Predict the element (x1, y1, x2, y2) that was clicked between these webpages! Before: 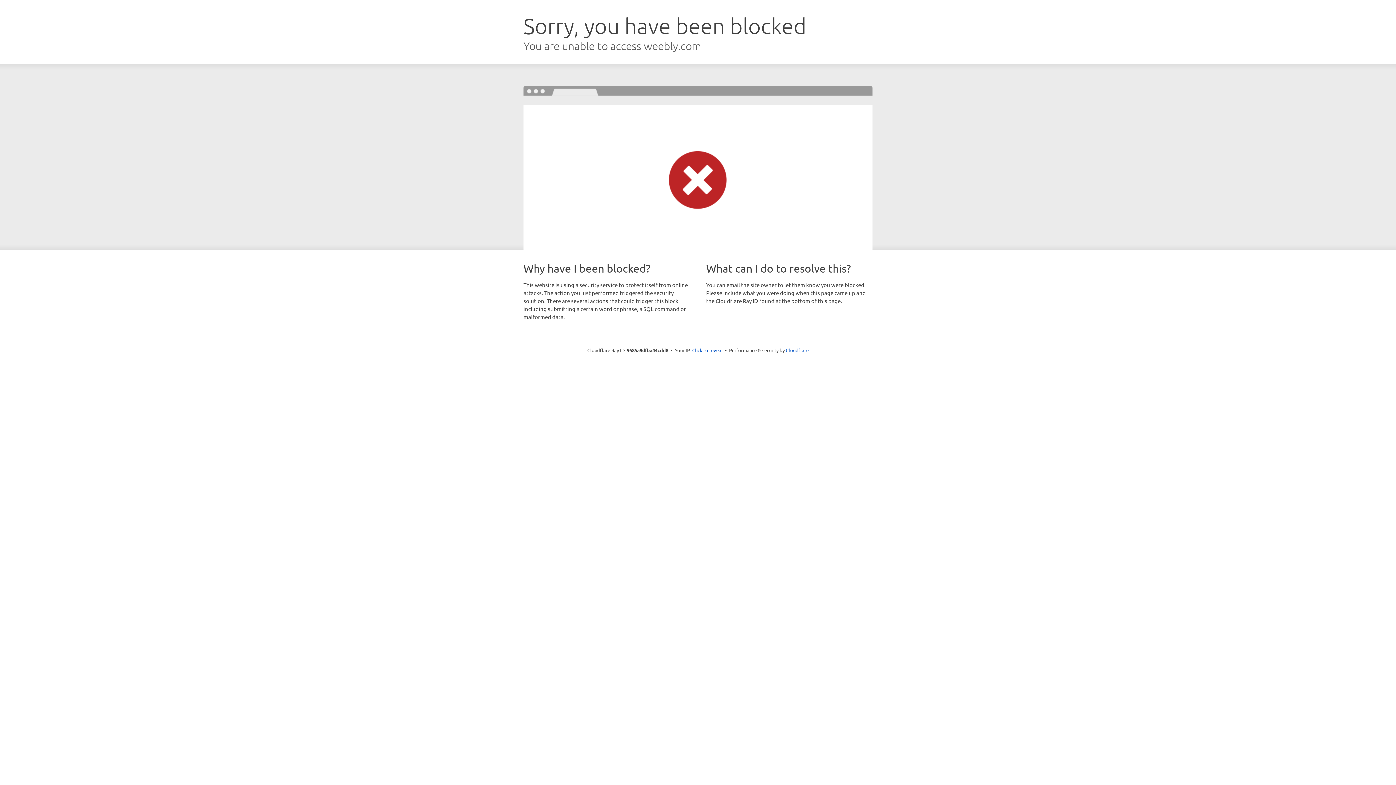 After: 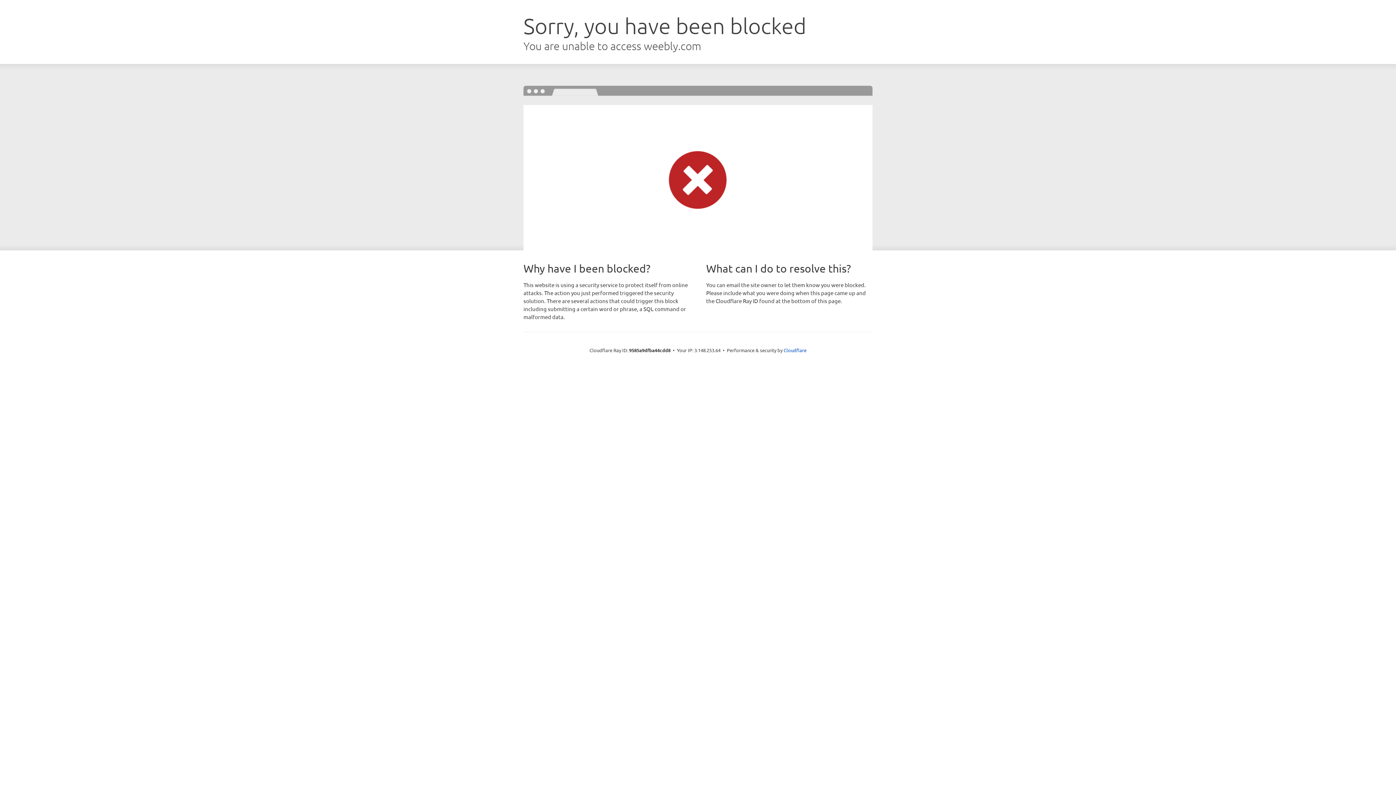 Action: label: Click to reveal bbox: (692, 346, 722, 353)